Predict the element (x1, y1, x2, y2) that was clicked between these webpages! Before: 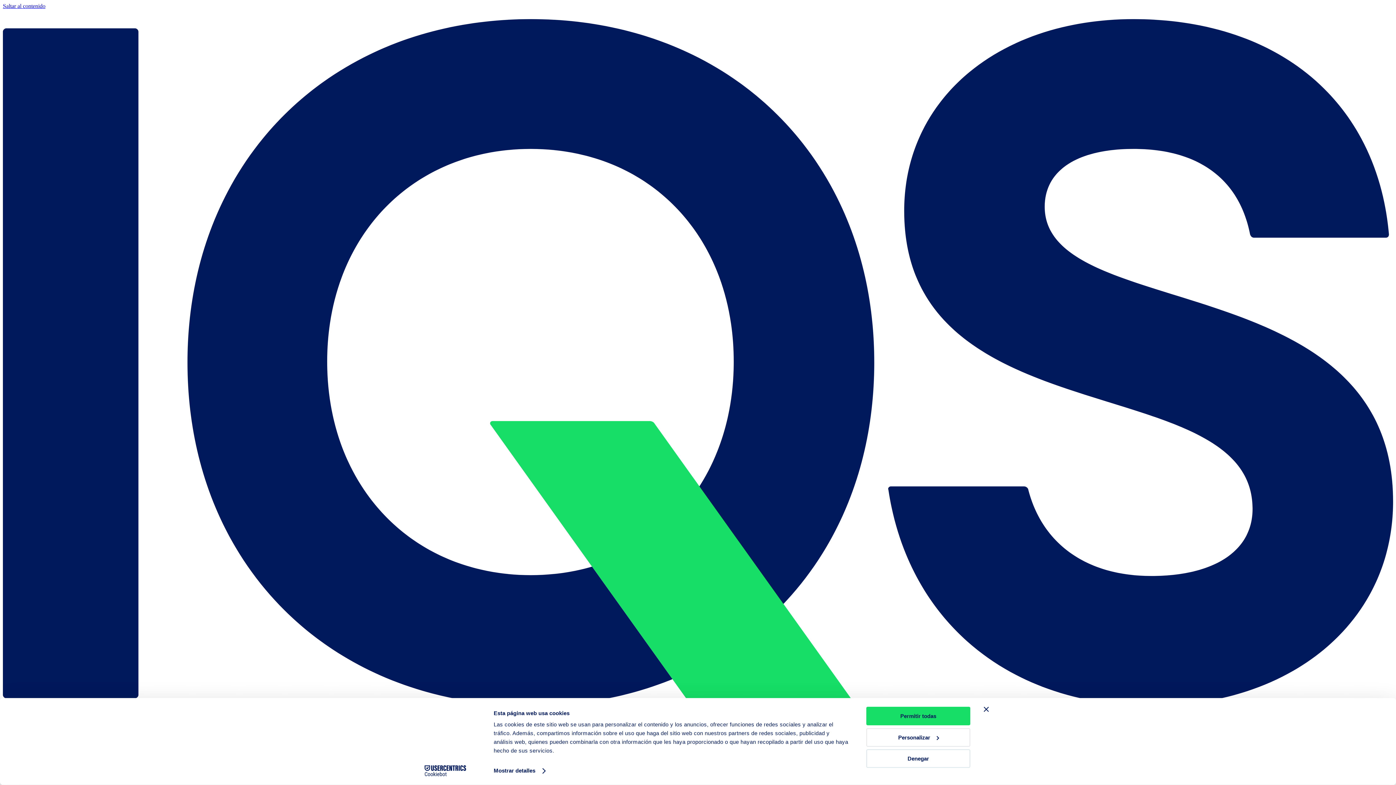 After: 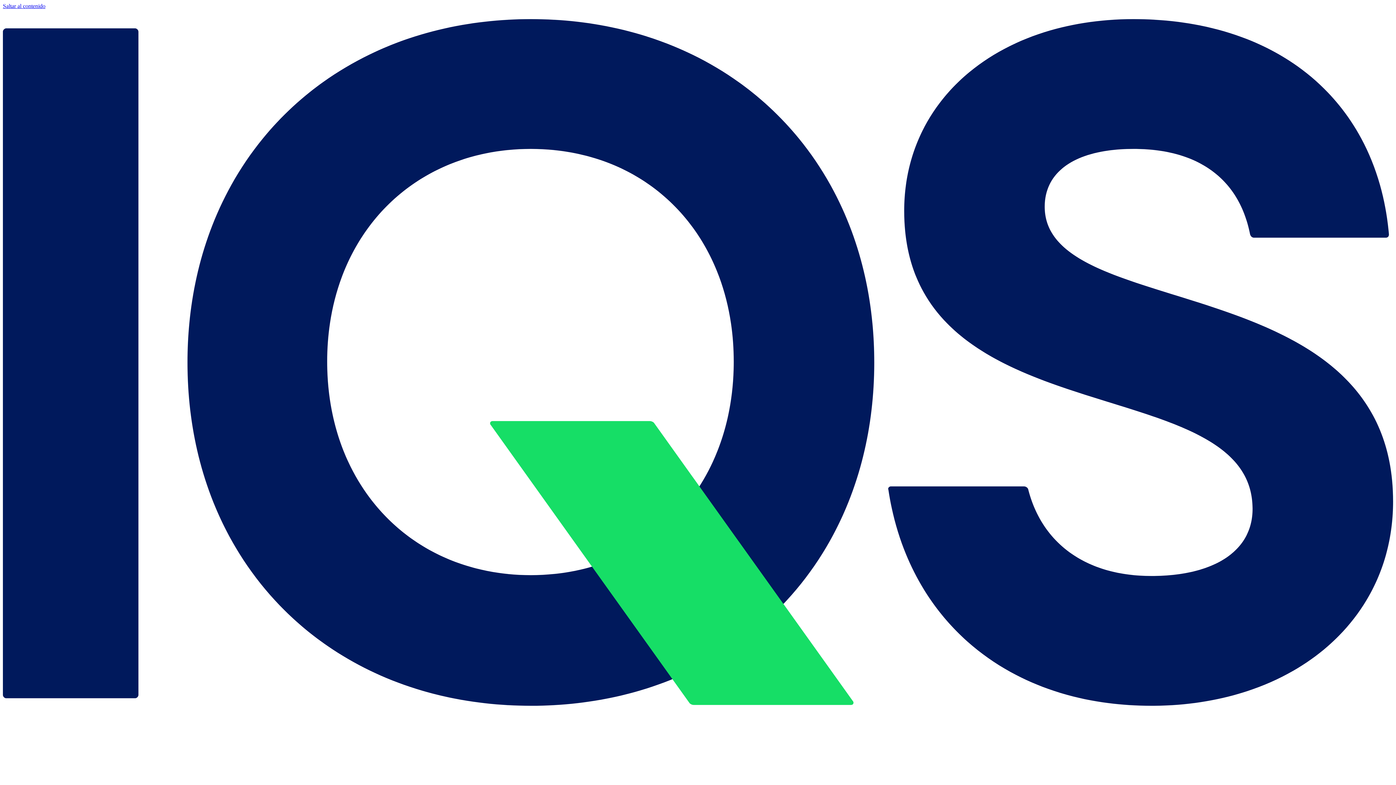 Action: label: Saltar al contenido bbox: (2, 2, 45, 9)